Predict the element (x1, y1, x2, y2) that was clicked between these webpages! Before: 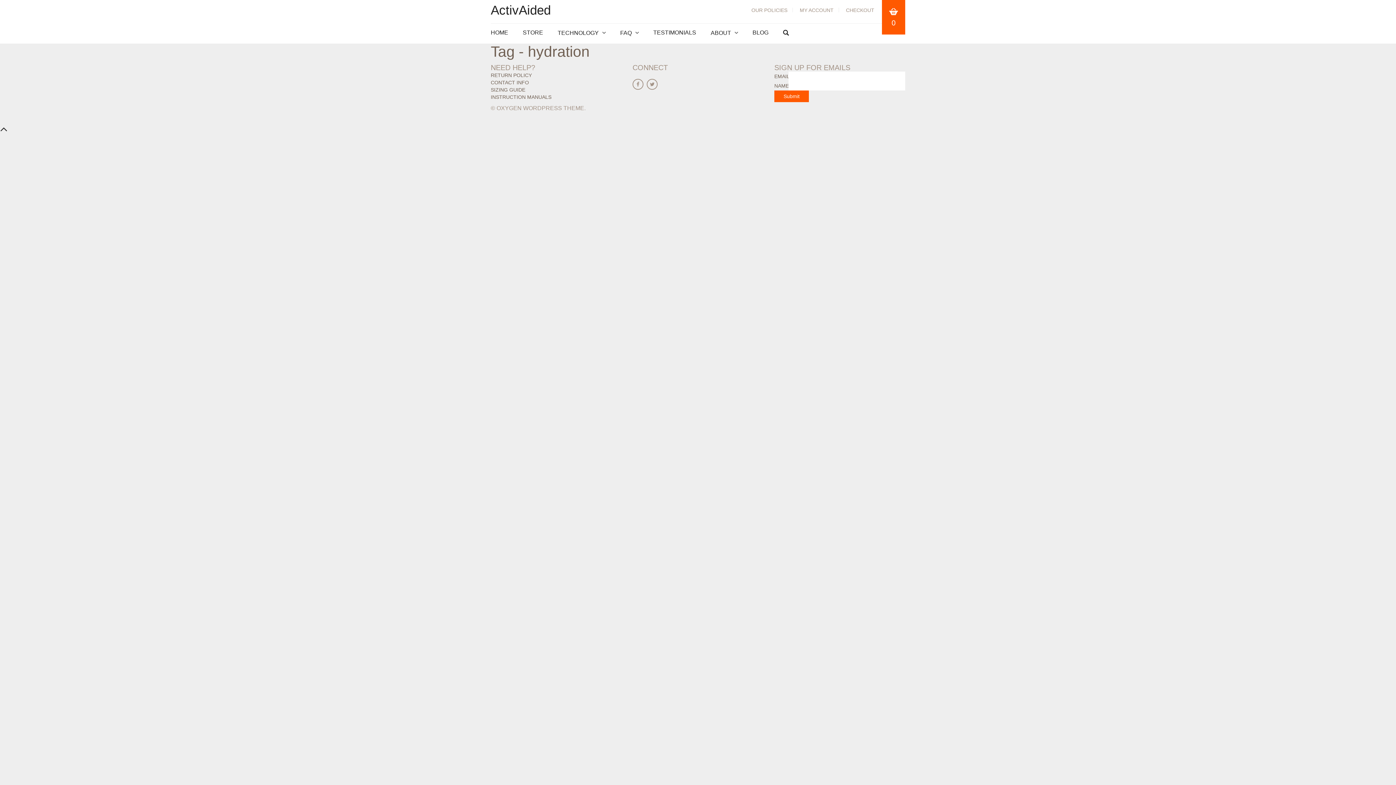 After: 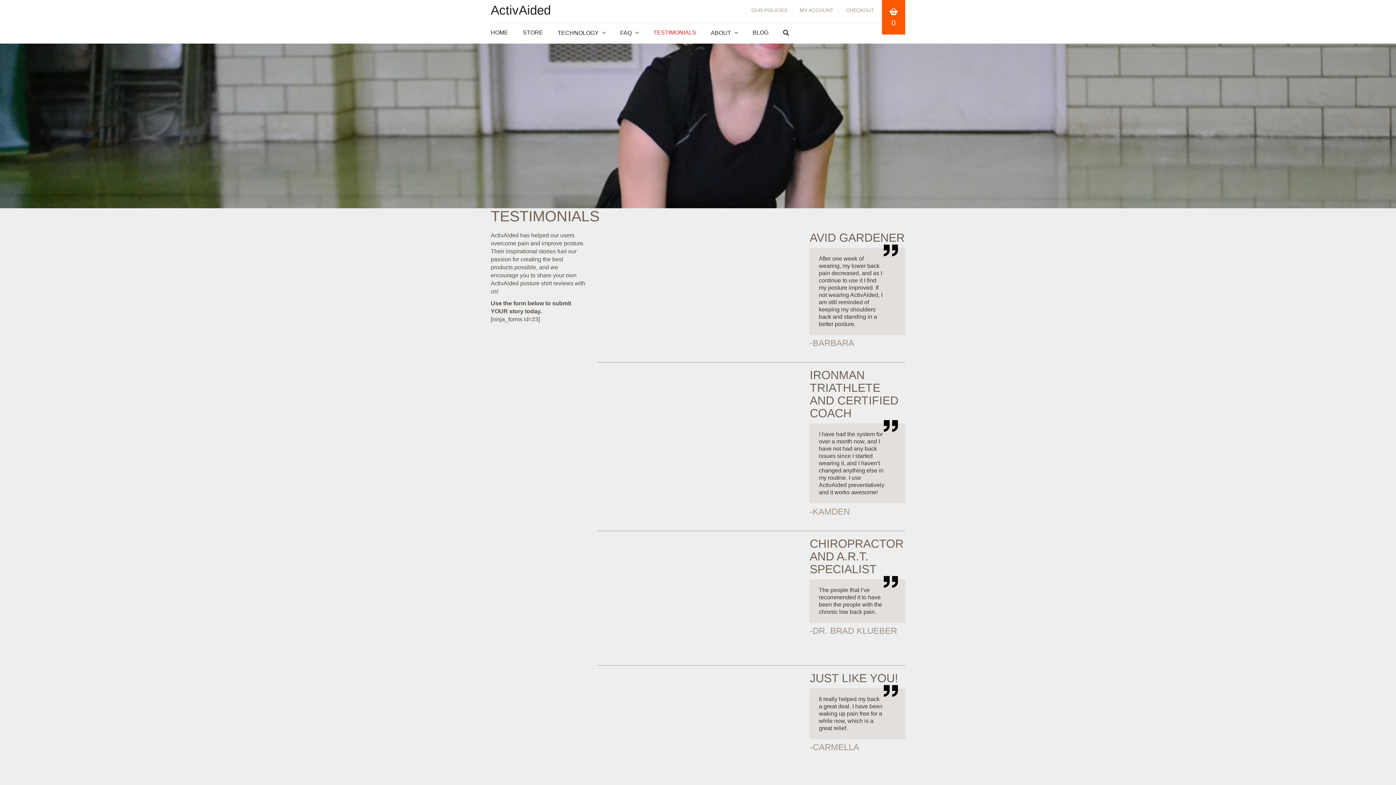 Action: label: TESTIMONIALS bbox: (649, 23, 700, 42)